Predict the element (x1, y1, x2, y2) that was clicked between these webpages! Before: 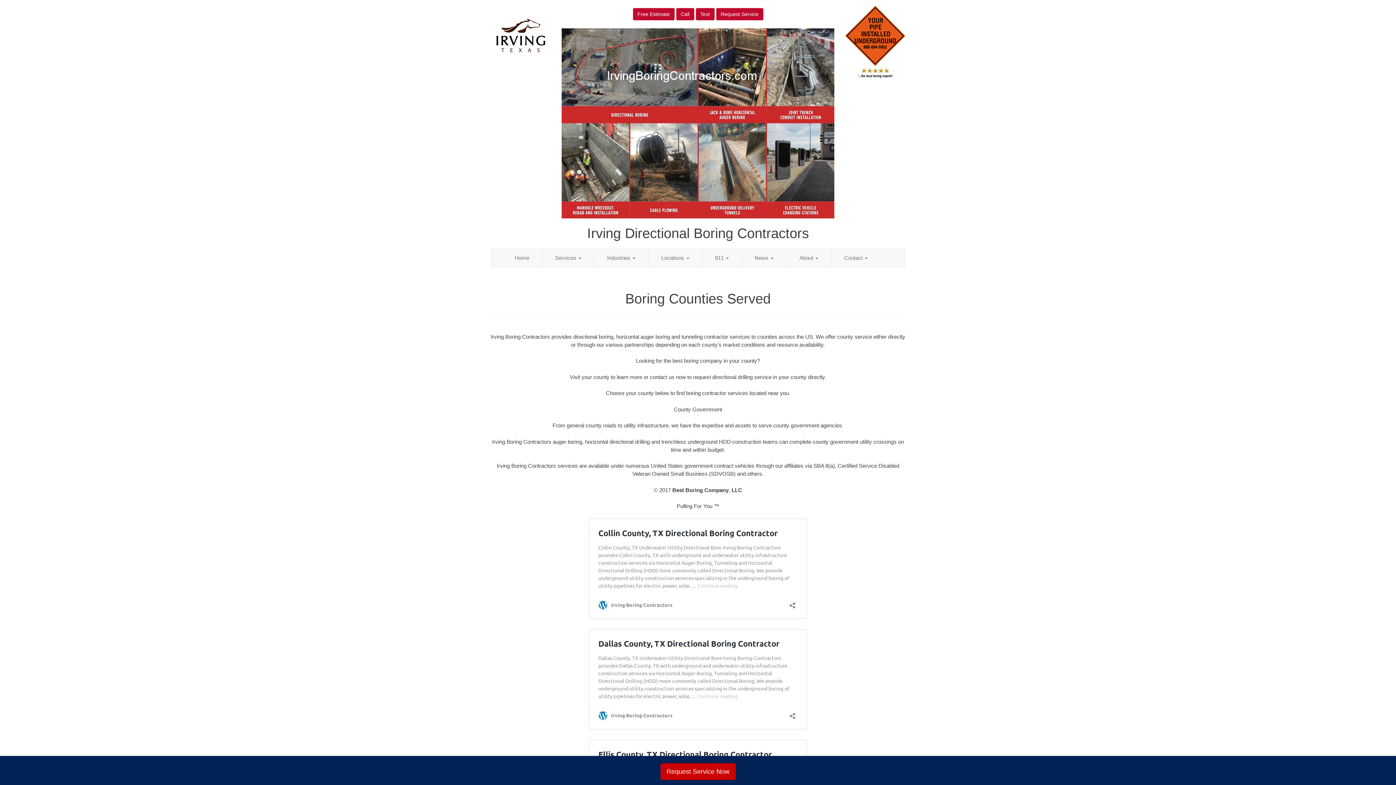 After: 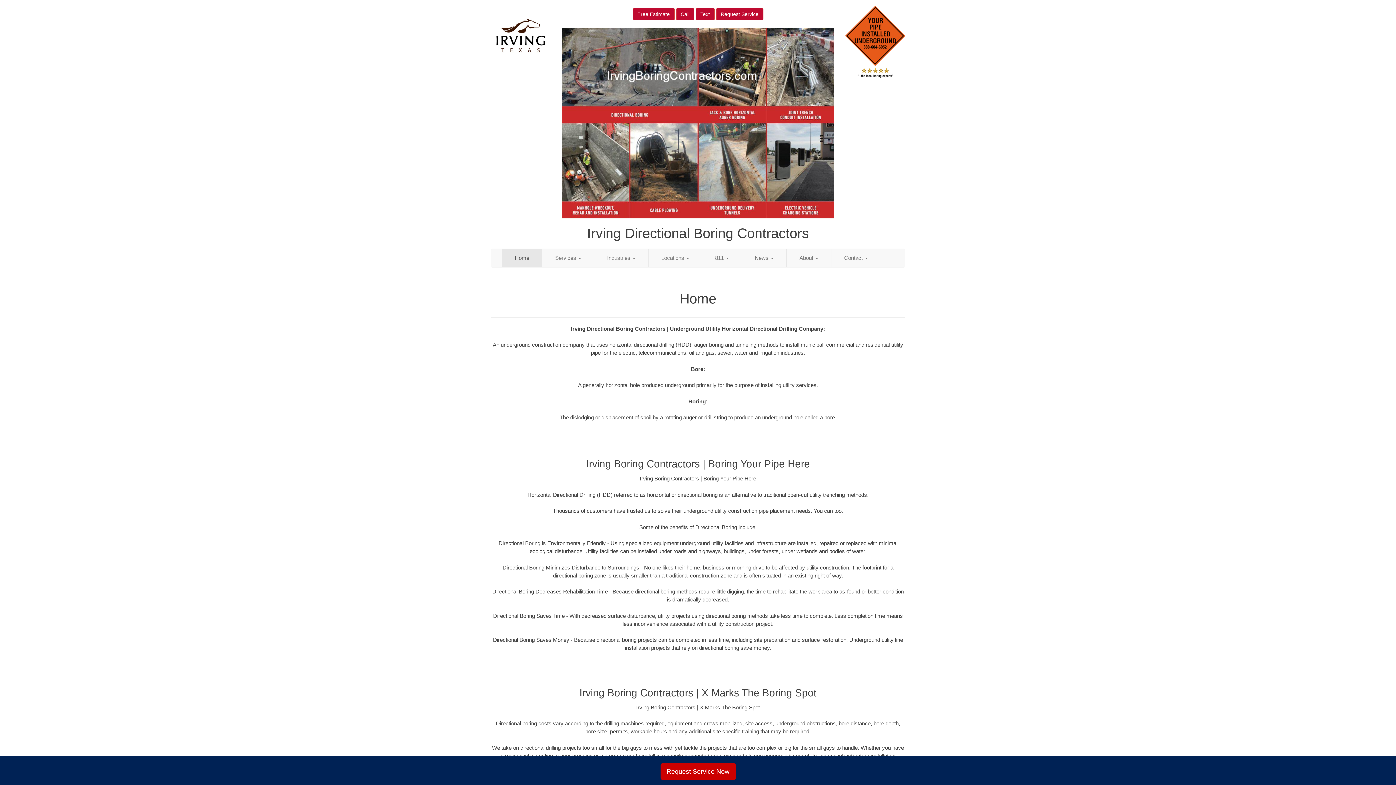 Action: label: Home bbox: (502, 248, 542, 267)